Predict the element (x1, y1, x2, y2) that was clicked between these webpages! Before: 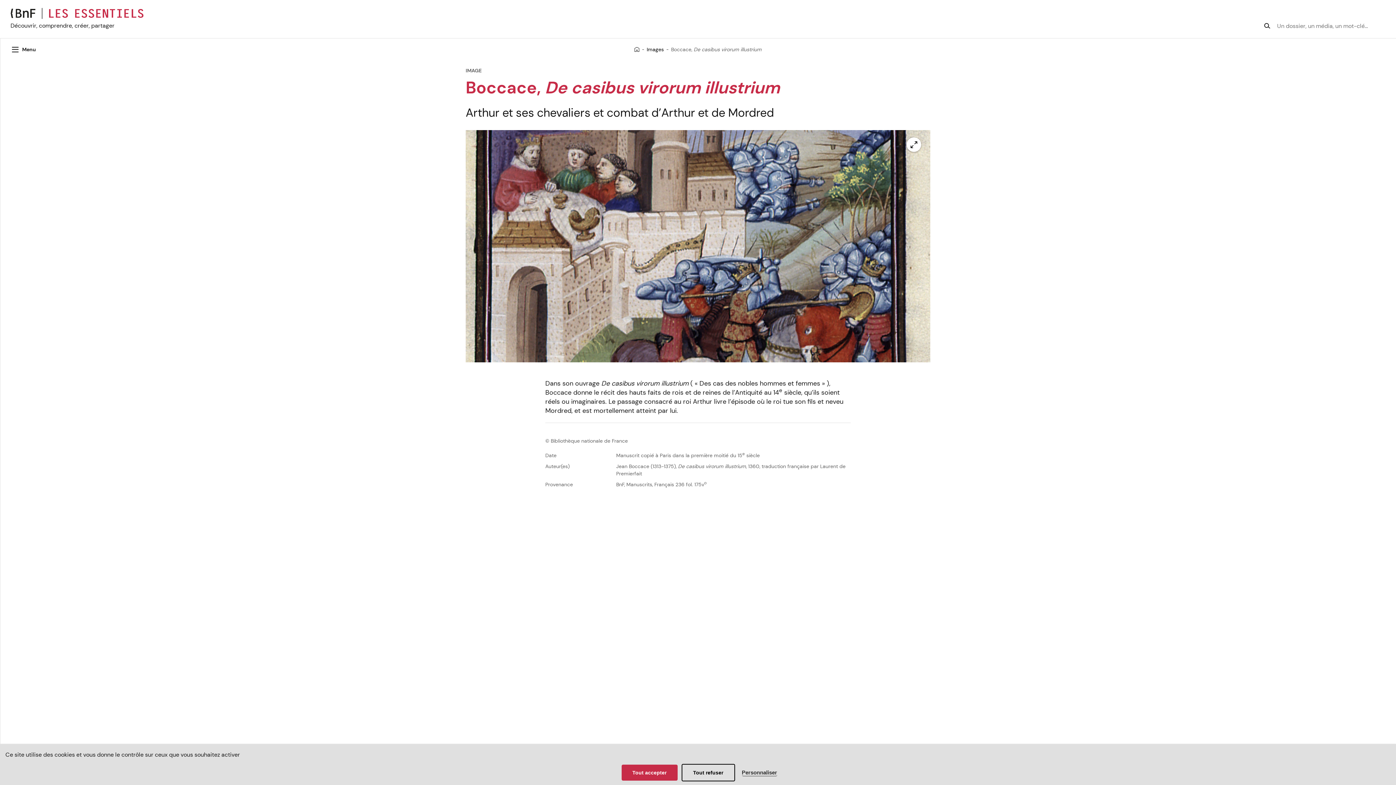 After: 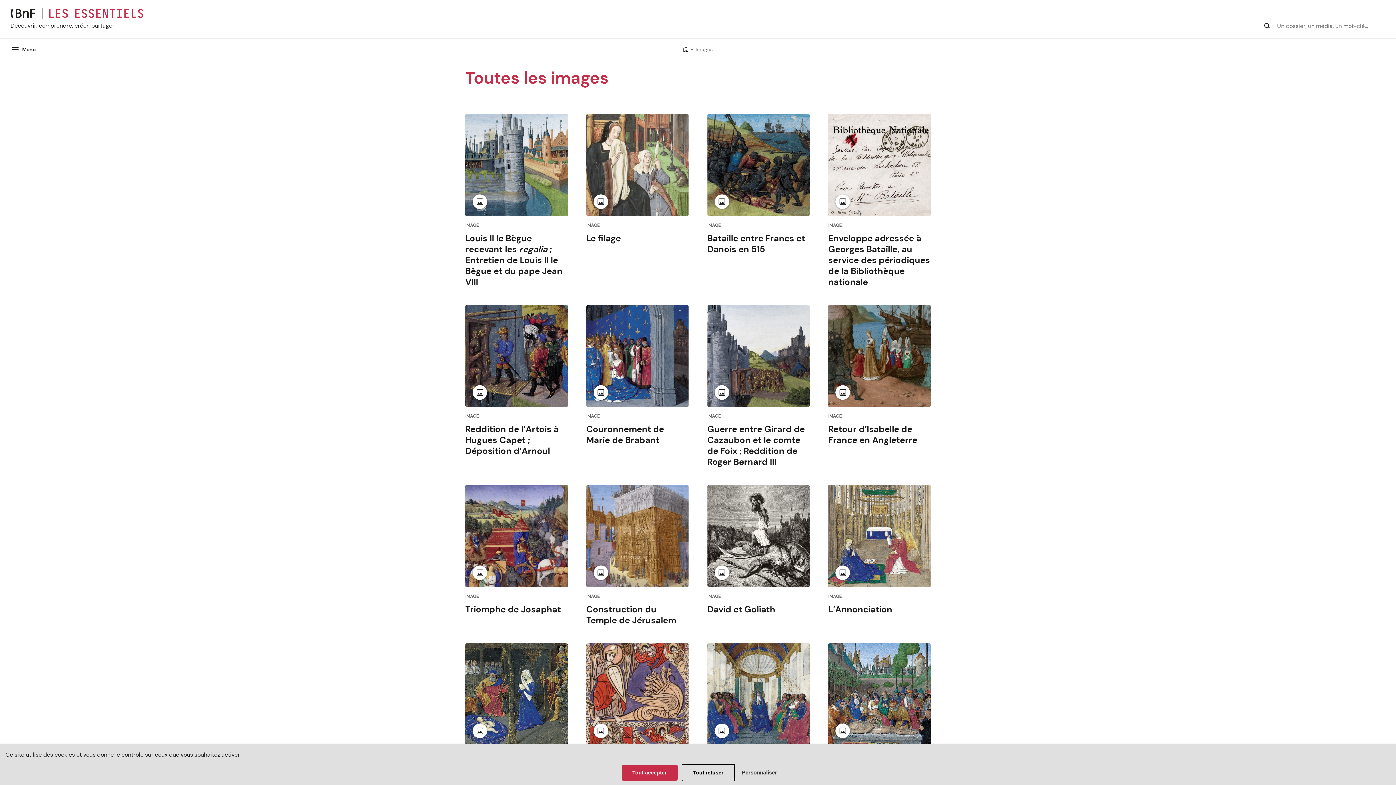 Action: label: Images bbox: (646, 45, 664, 53)